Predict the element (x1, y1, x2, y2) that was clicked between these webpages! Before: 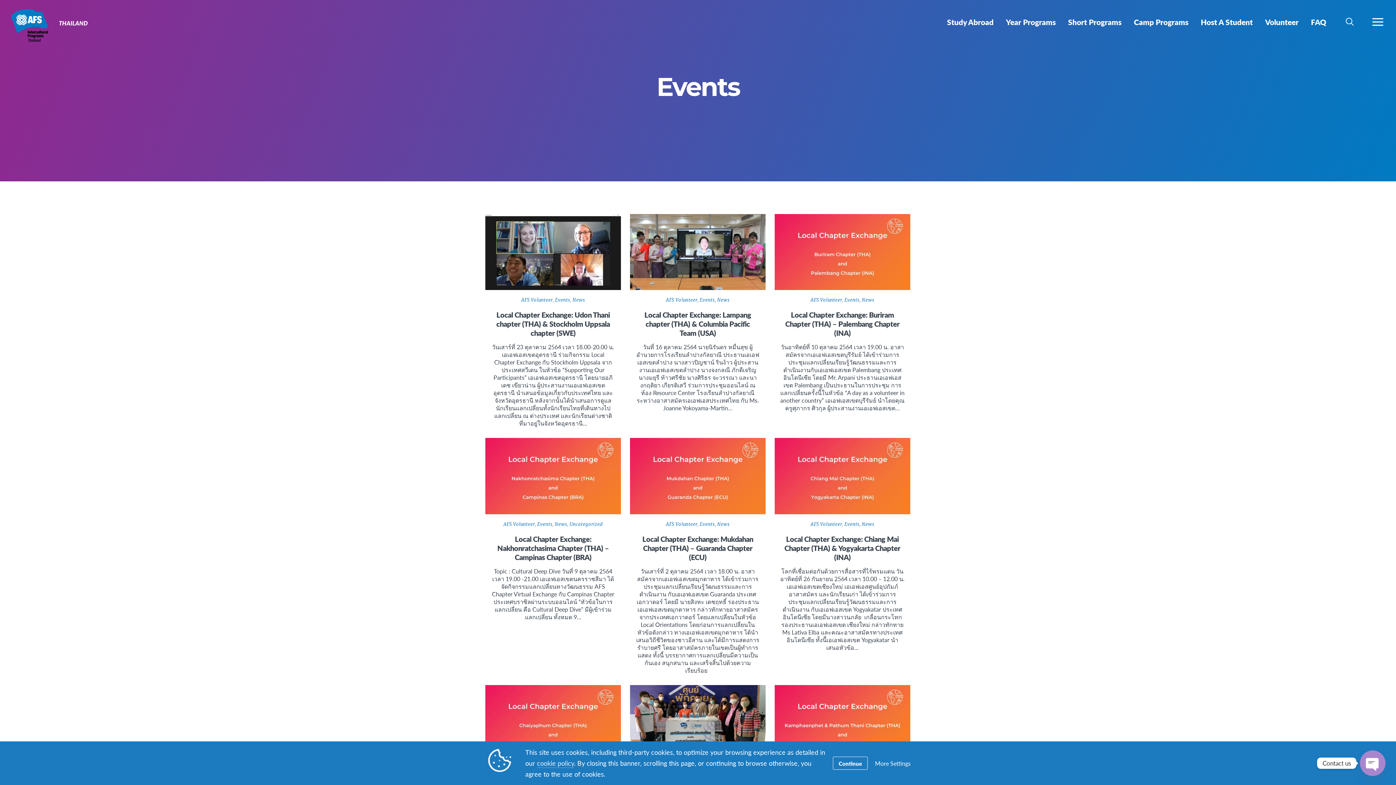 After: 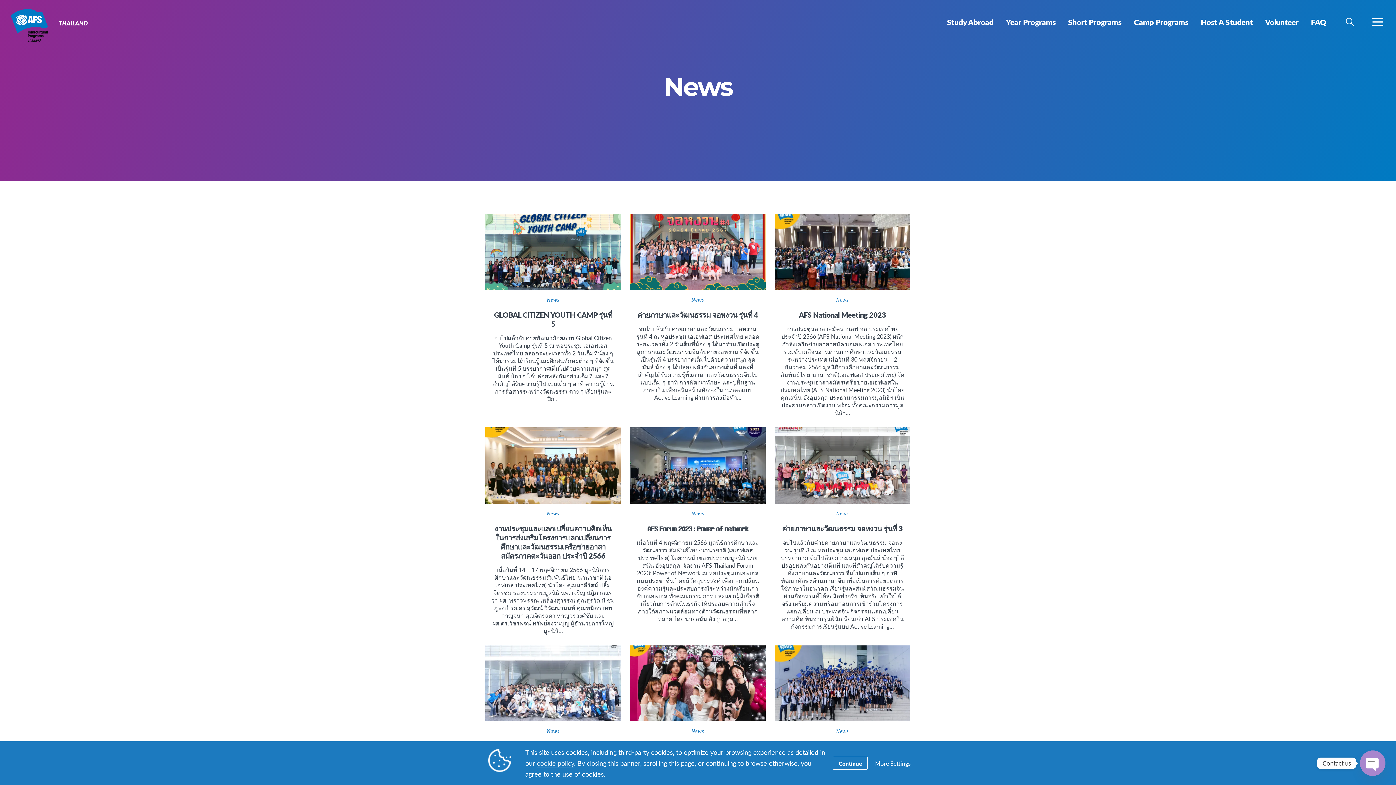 Action: bbox: (717, 521, 729, 527) label: News